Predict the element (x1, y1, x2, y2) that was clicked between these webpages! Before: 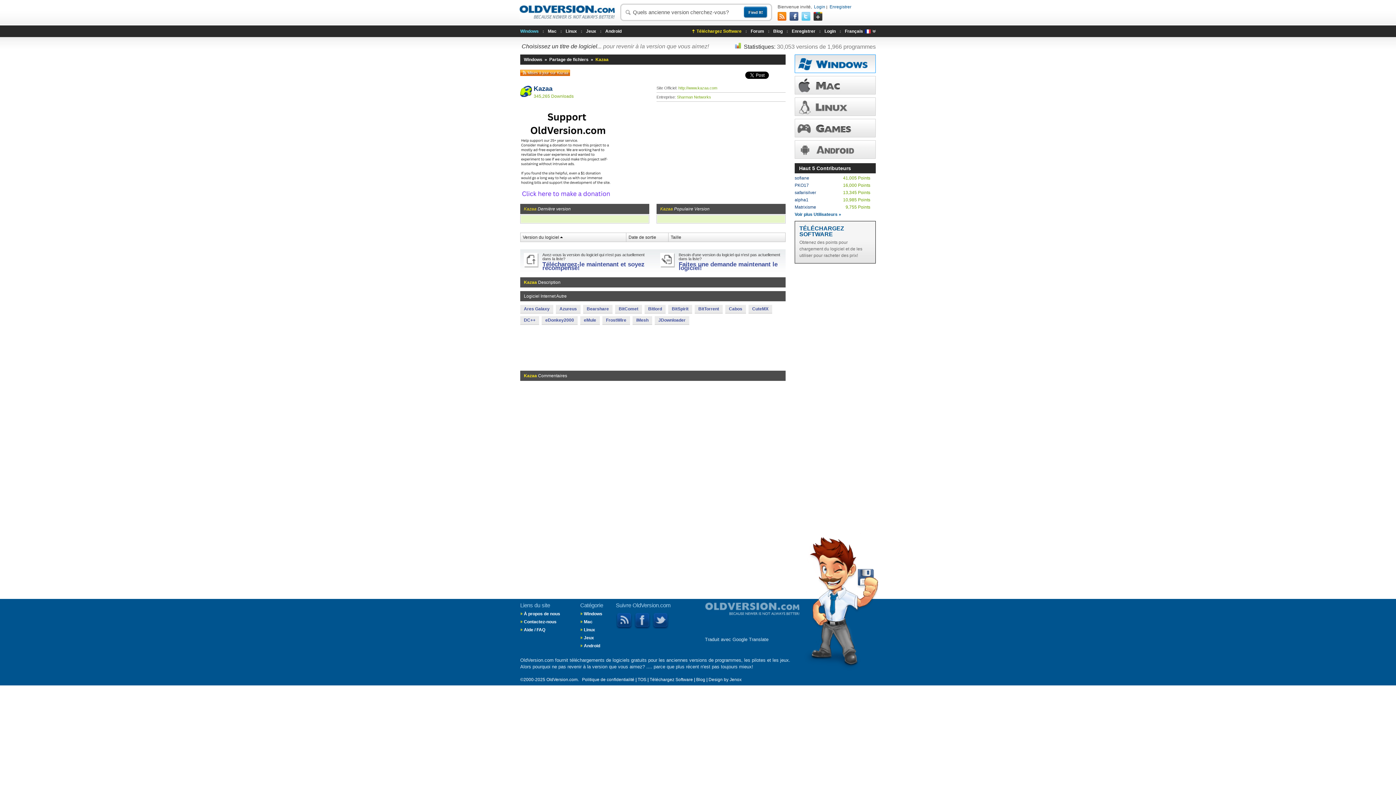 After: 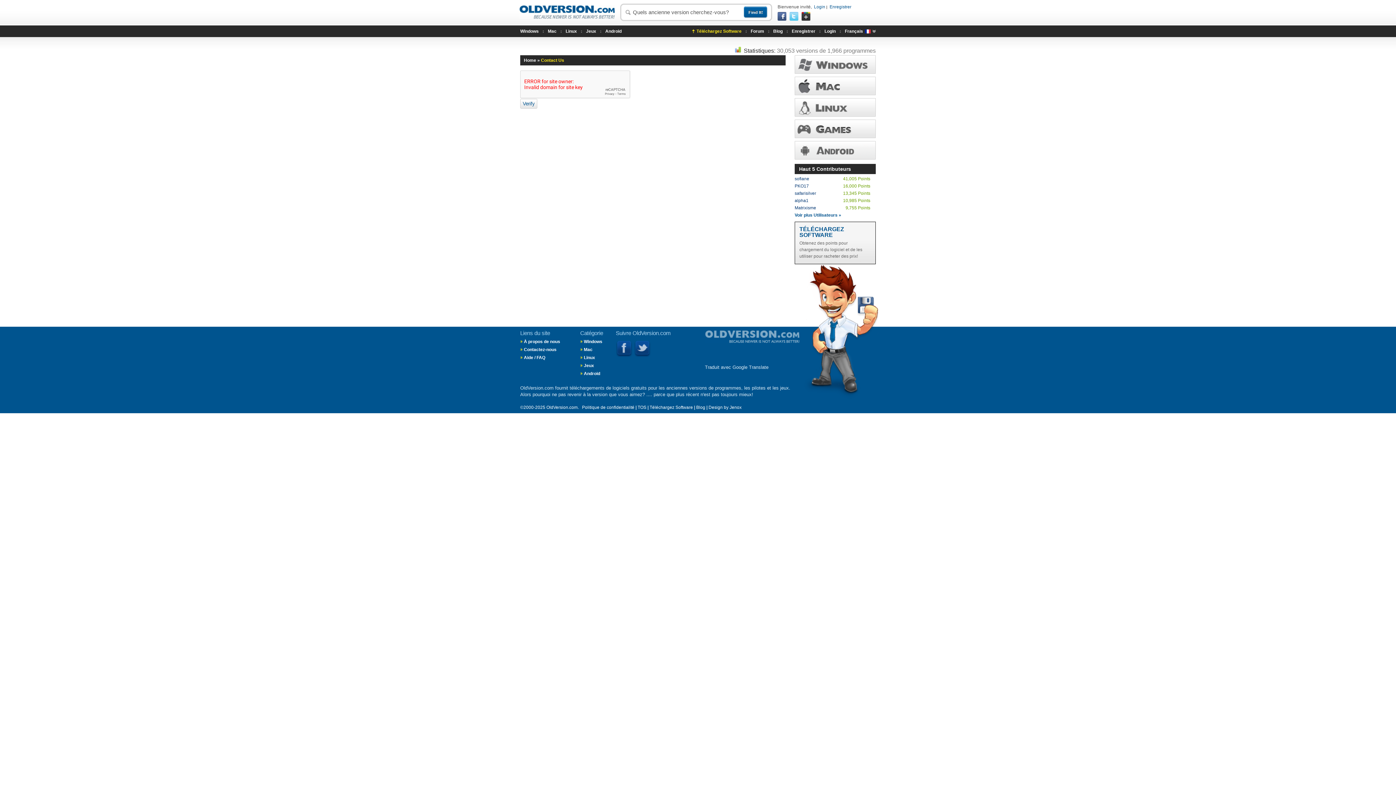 Action: label: Contactez-nous bbox: (524, 619, 556, 624)